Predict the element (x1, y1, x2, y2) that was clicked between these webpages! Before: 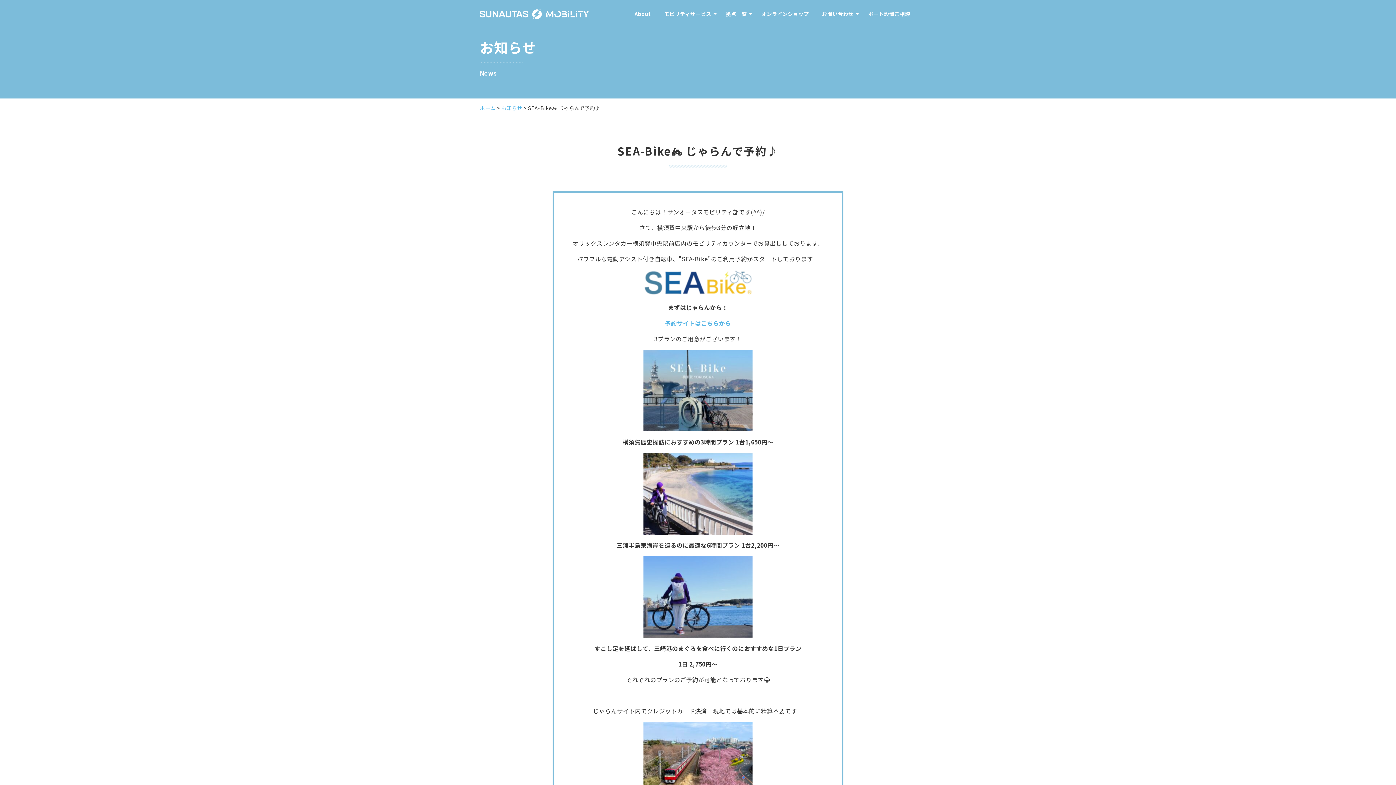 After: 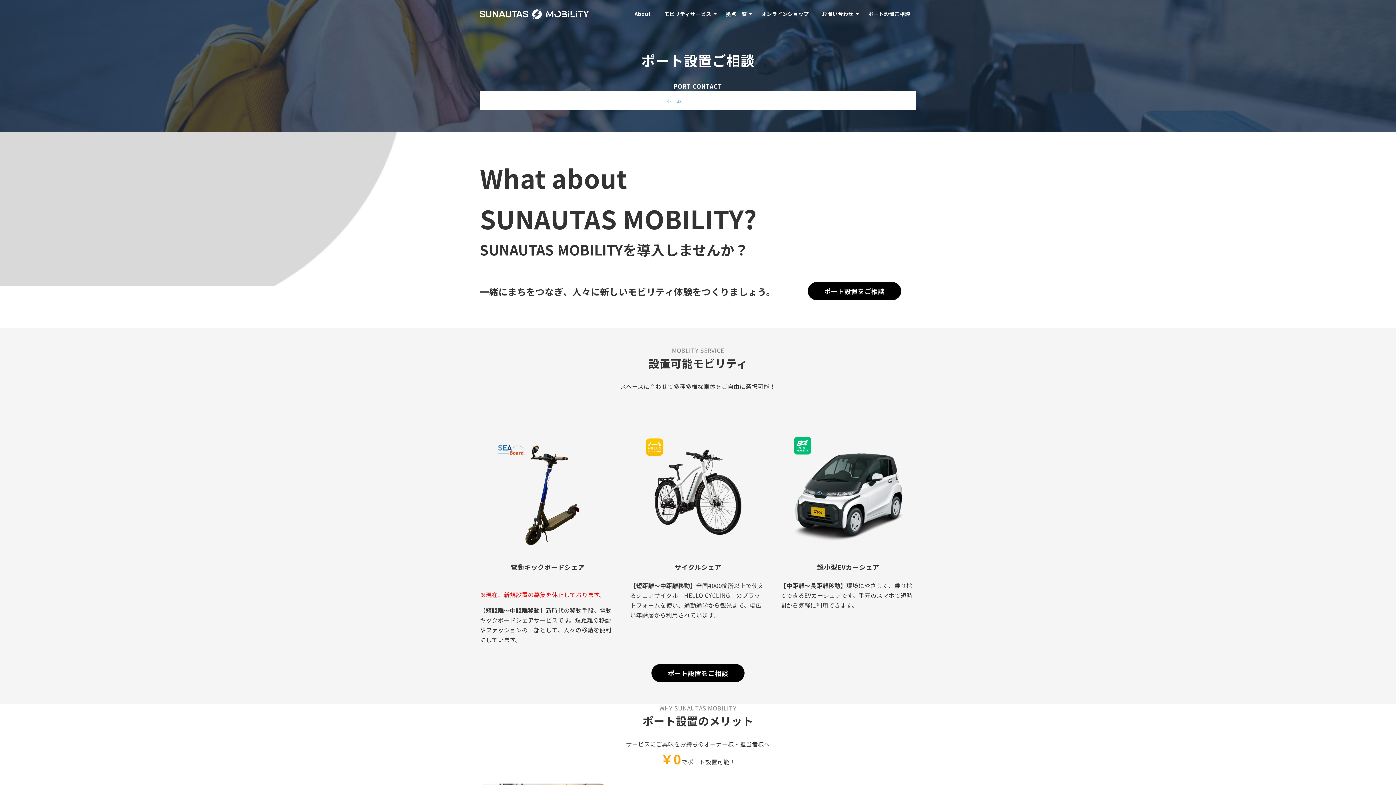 Action: label: ポート設置ご相談 bbox: (862, 0, 916, 27)